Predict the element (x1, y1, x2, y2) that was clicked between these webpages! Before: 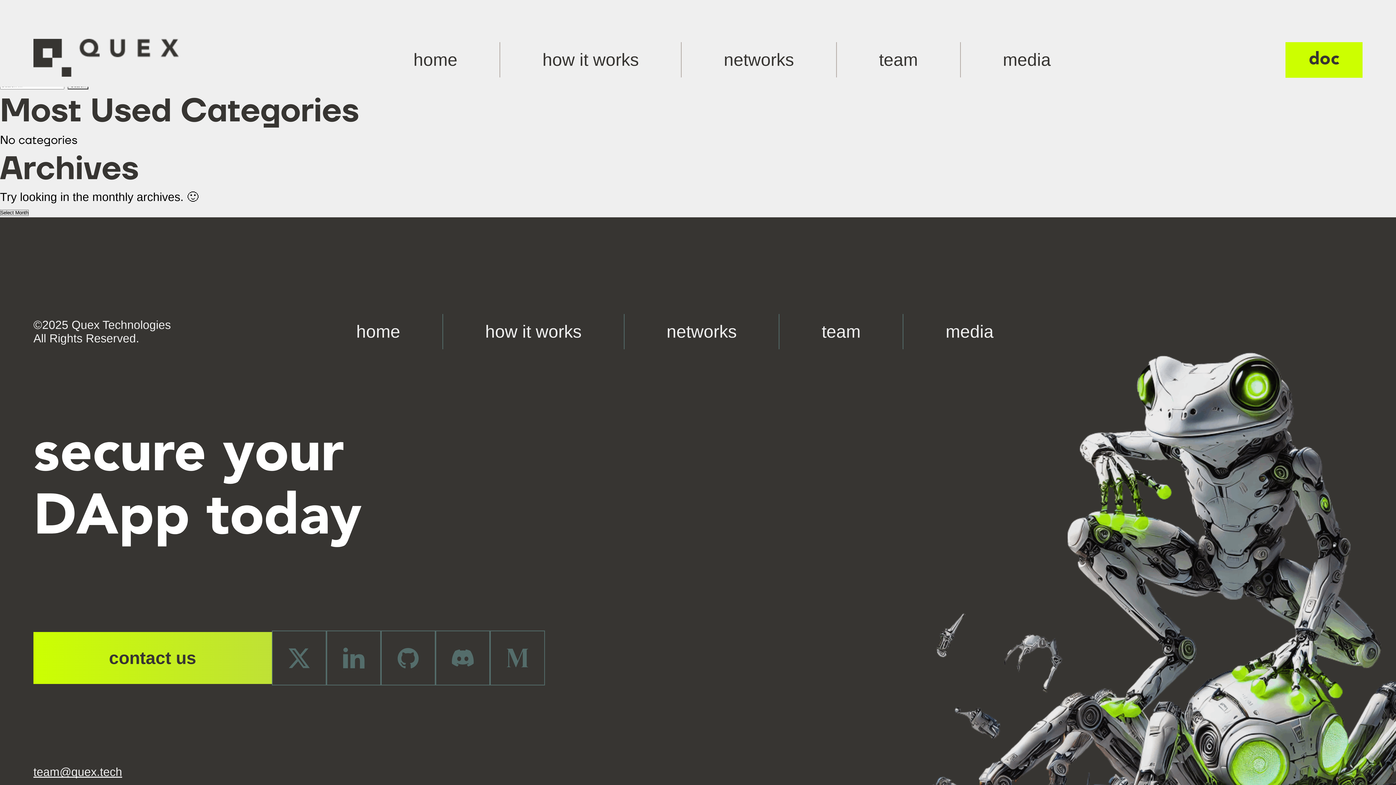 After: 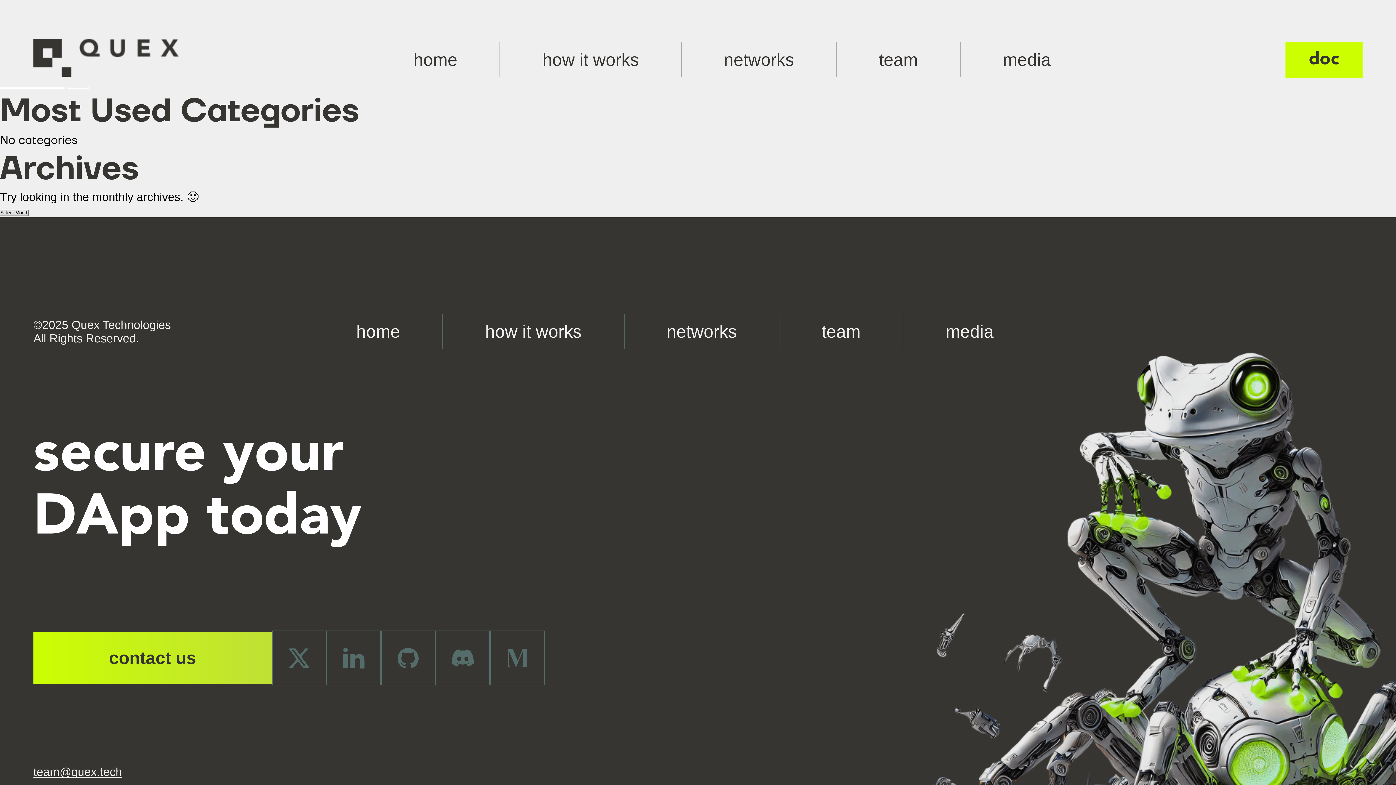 Action: label: networks bbox: (666, 322, 736, 341)